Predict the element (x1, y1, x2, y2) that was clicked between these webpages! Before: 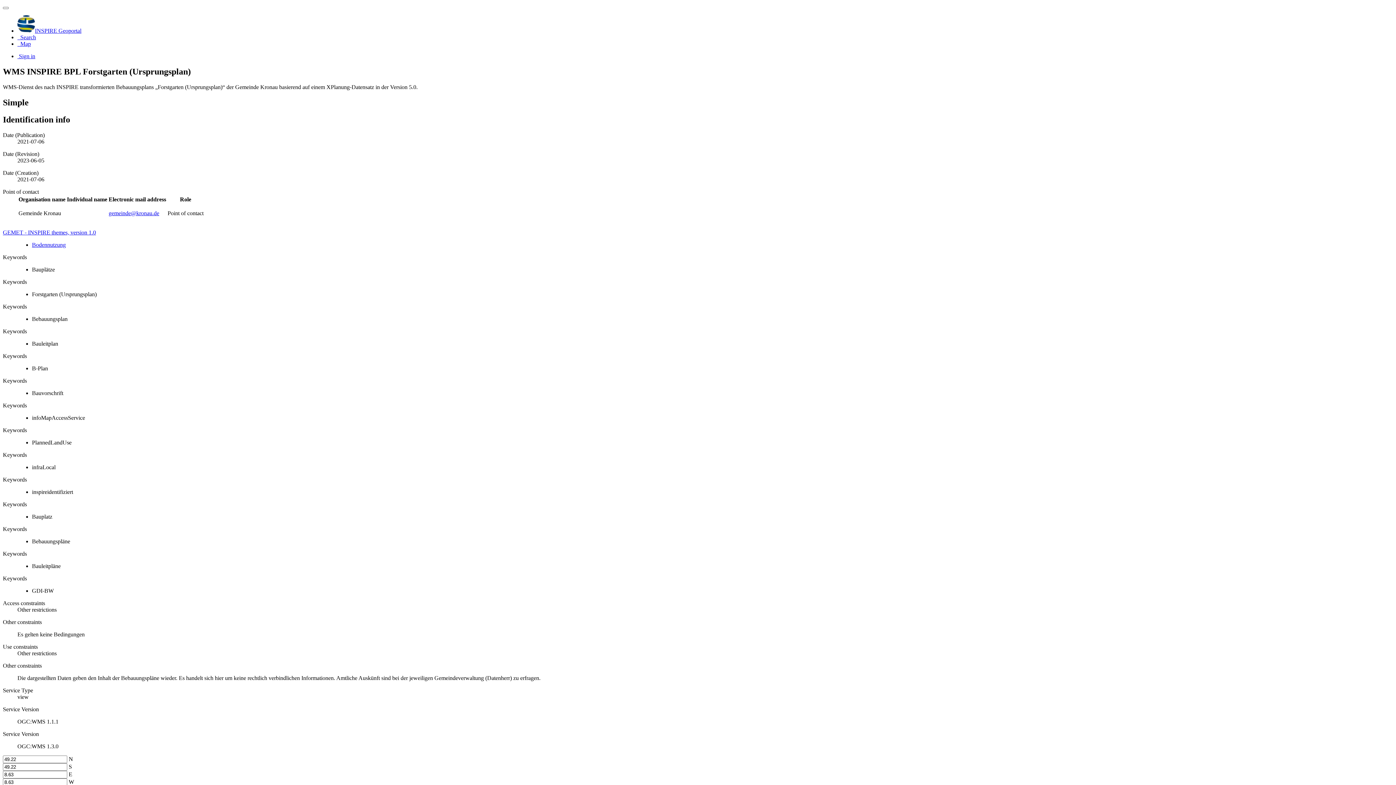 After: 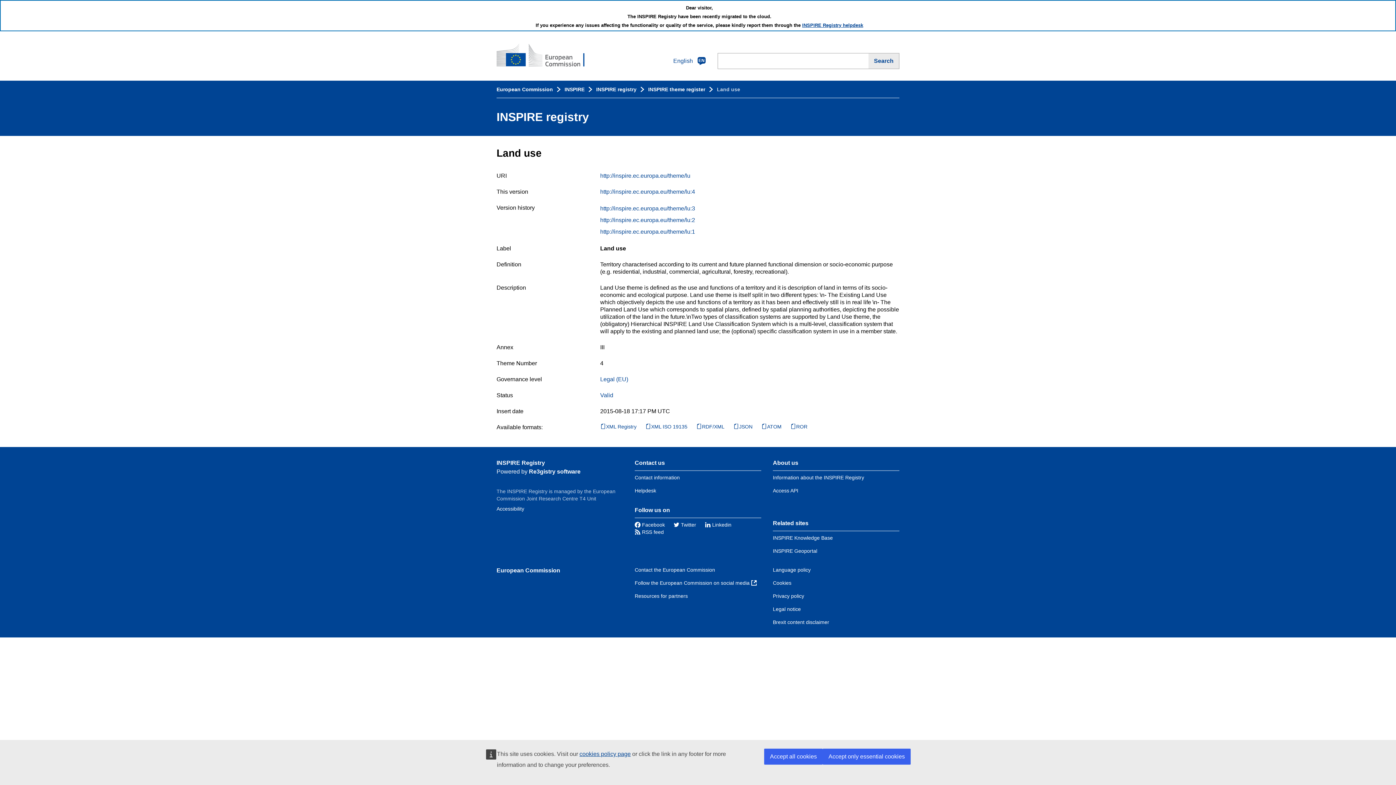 Action: bbox: (32, 241, 65, 247) label: Bodennutzung